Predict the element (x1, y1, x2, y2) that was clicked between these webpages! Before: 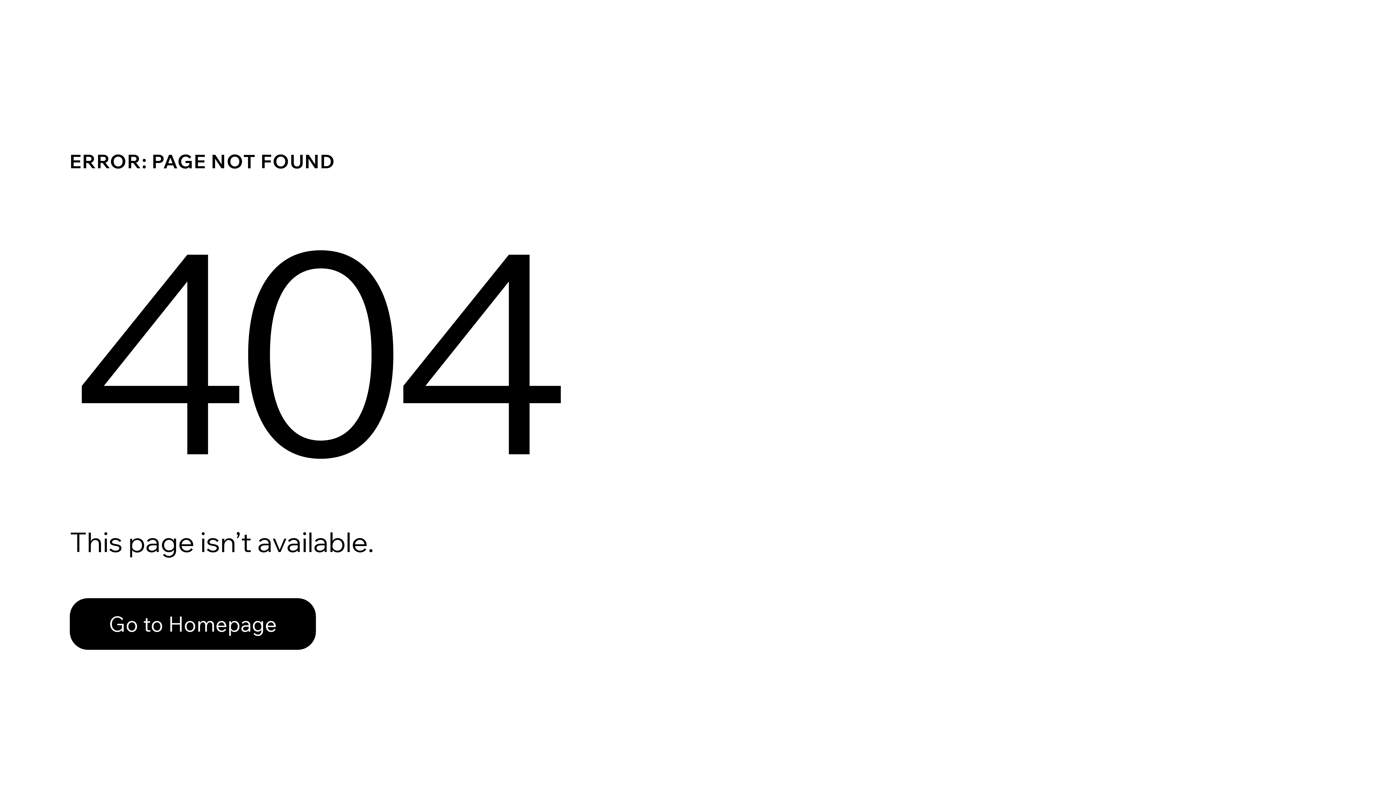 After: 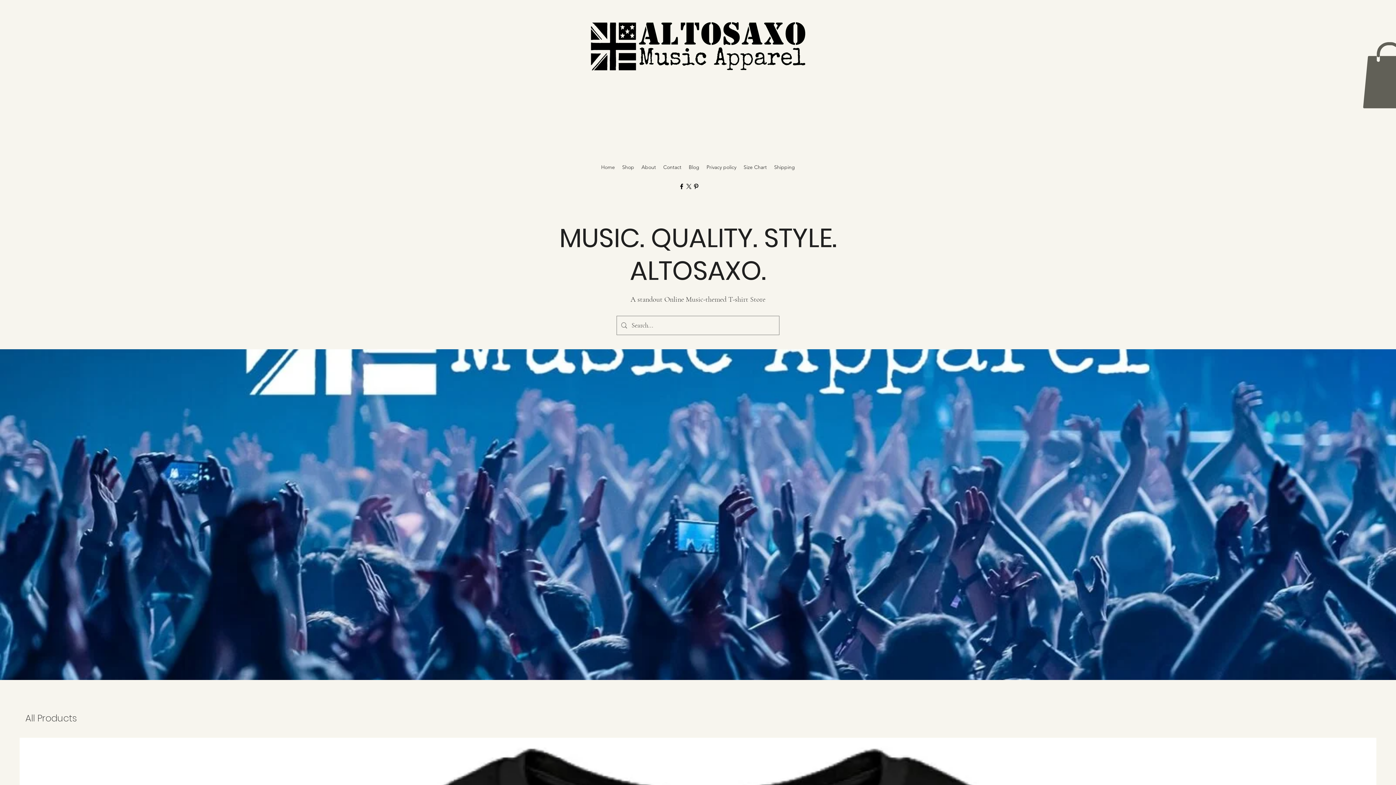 Action: bbox: (69, 598, 316, 650) label: Go to Homepage